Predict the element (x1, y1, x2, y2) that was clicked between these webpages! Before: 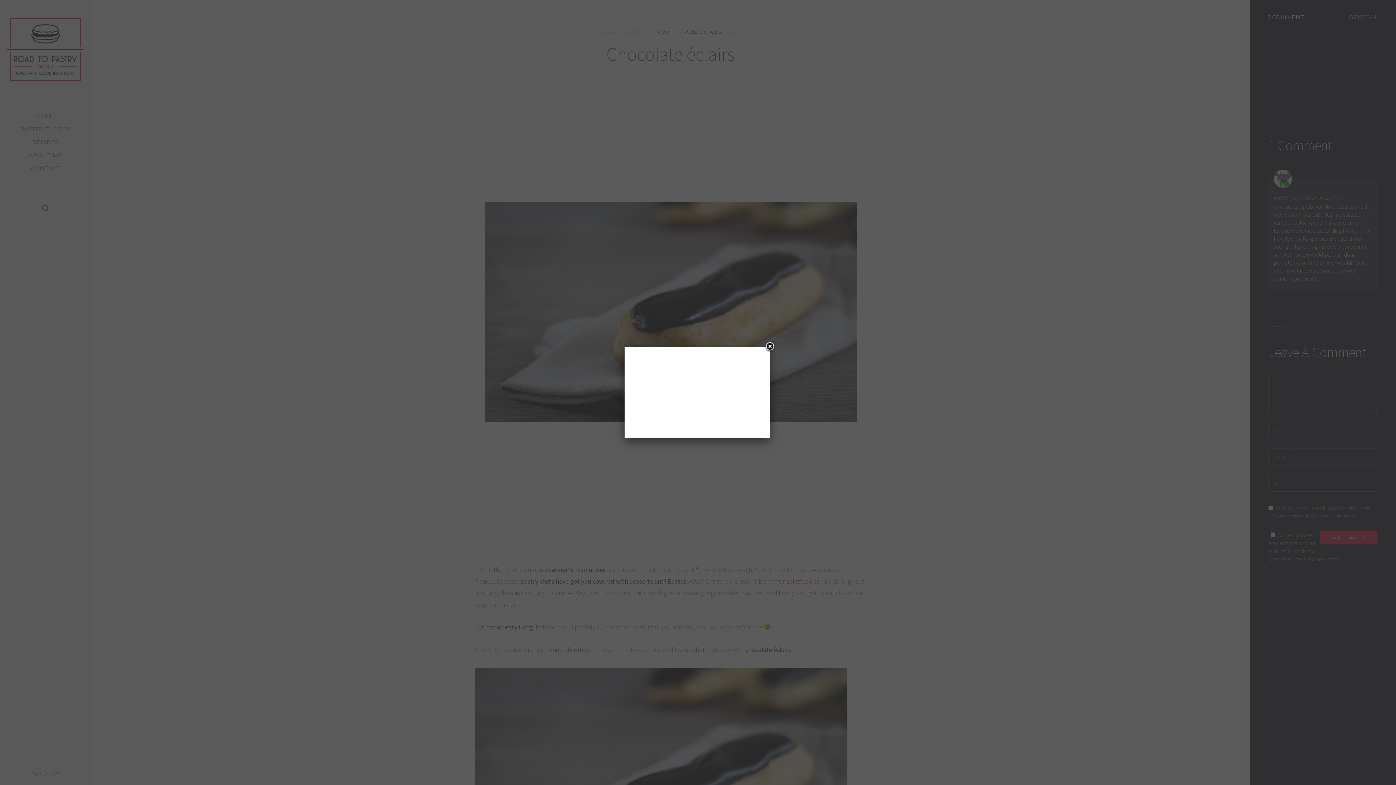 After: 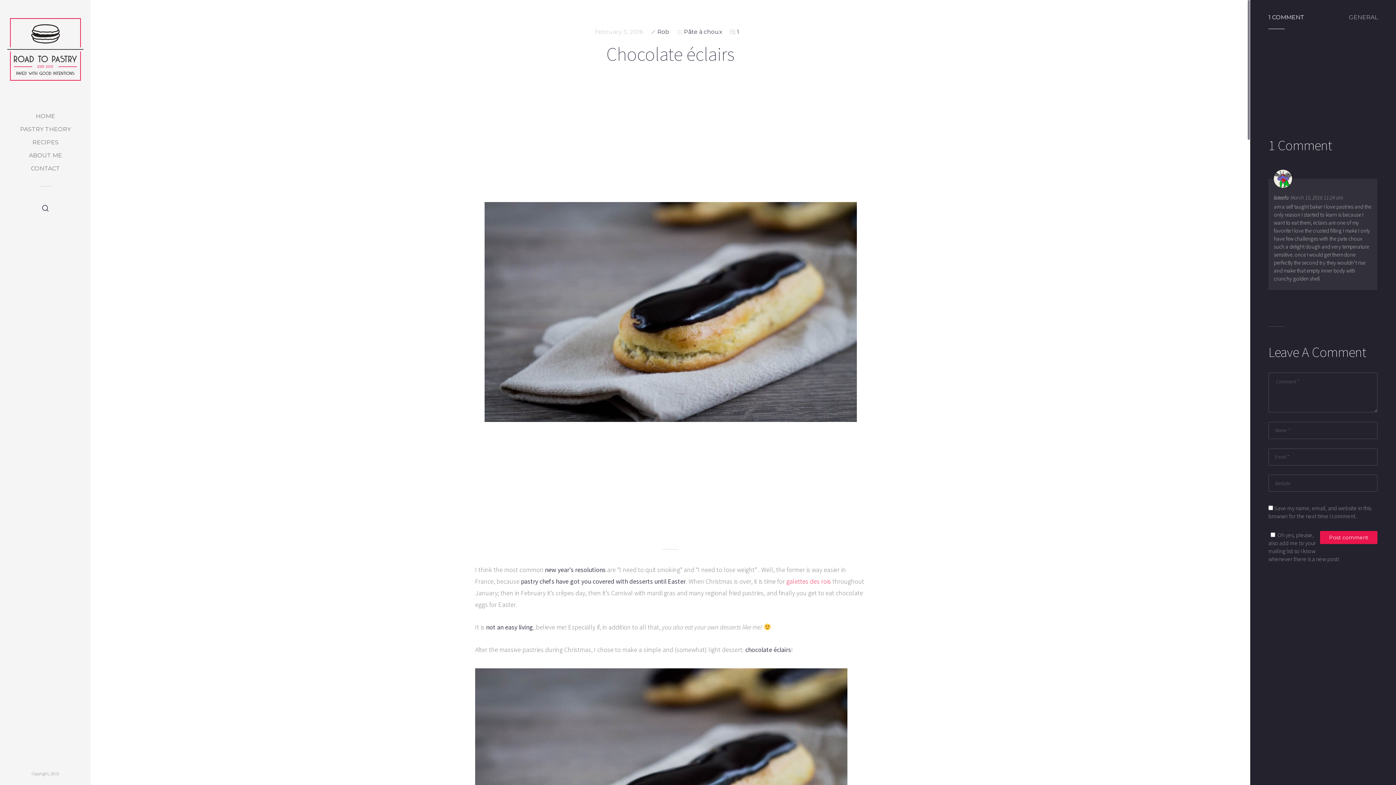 Action: label: Close bbox: (764, 341, 775, 352)